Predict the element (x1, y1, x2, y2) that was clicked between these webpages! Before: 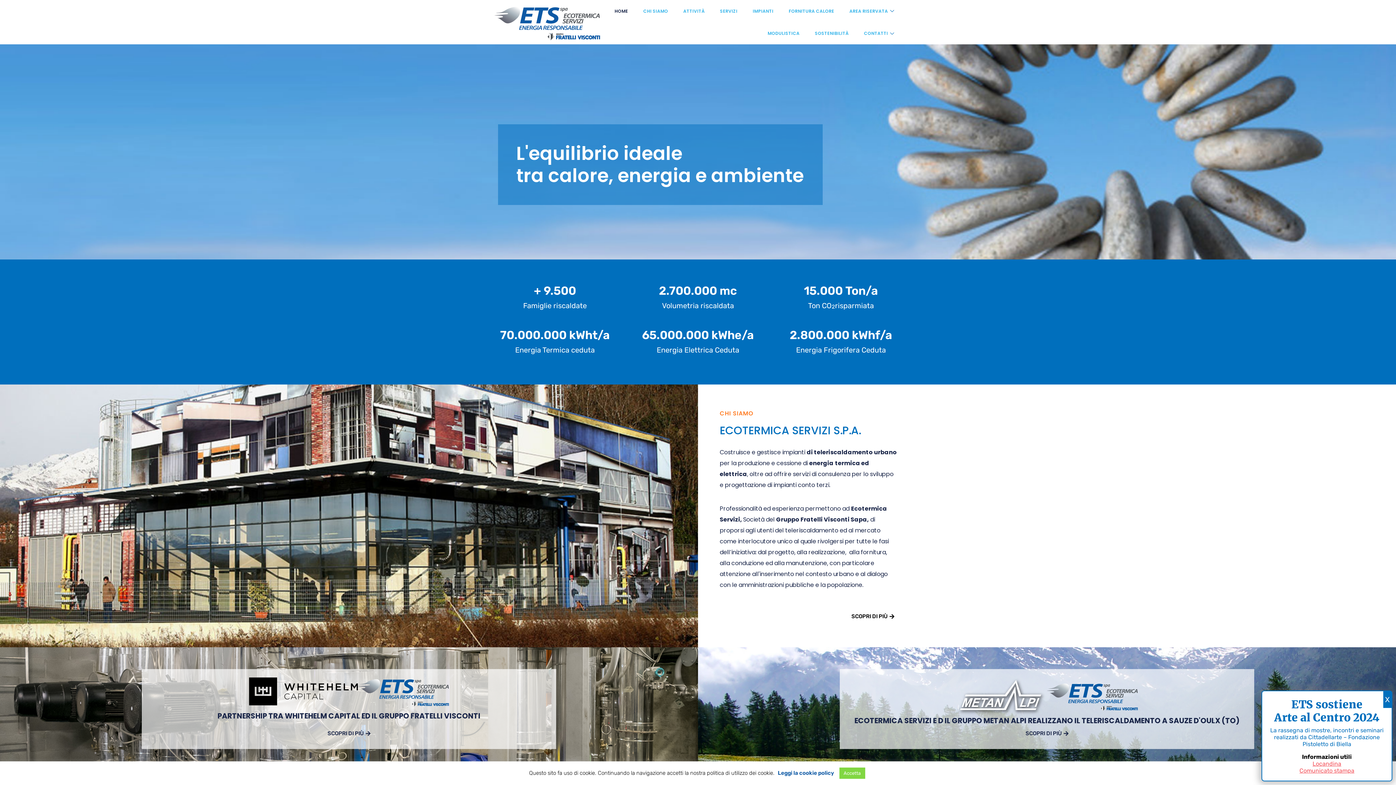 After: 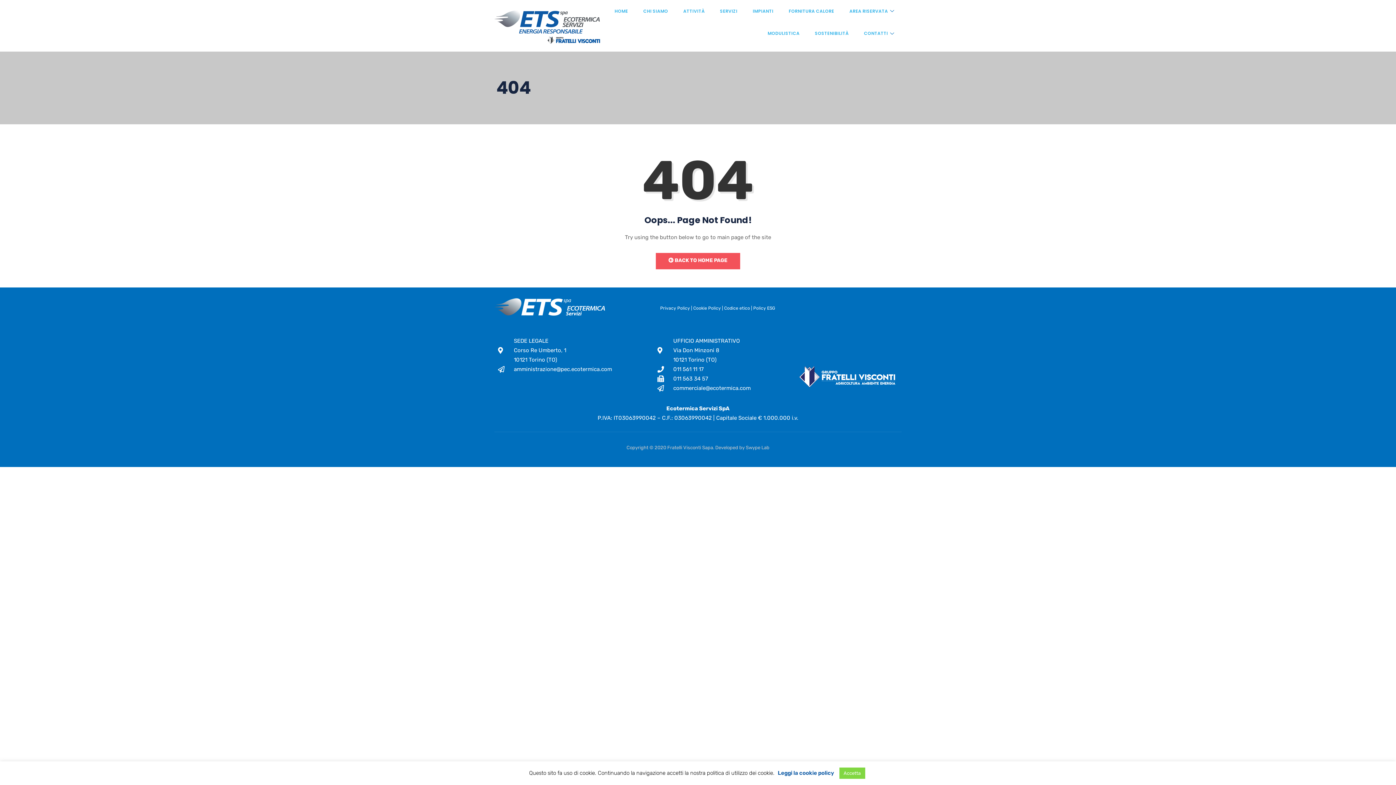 Action: bbox: (842, 0, 903, 22) label: AREA RISERVATA